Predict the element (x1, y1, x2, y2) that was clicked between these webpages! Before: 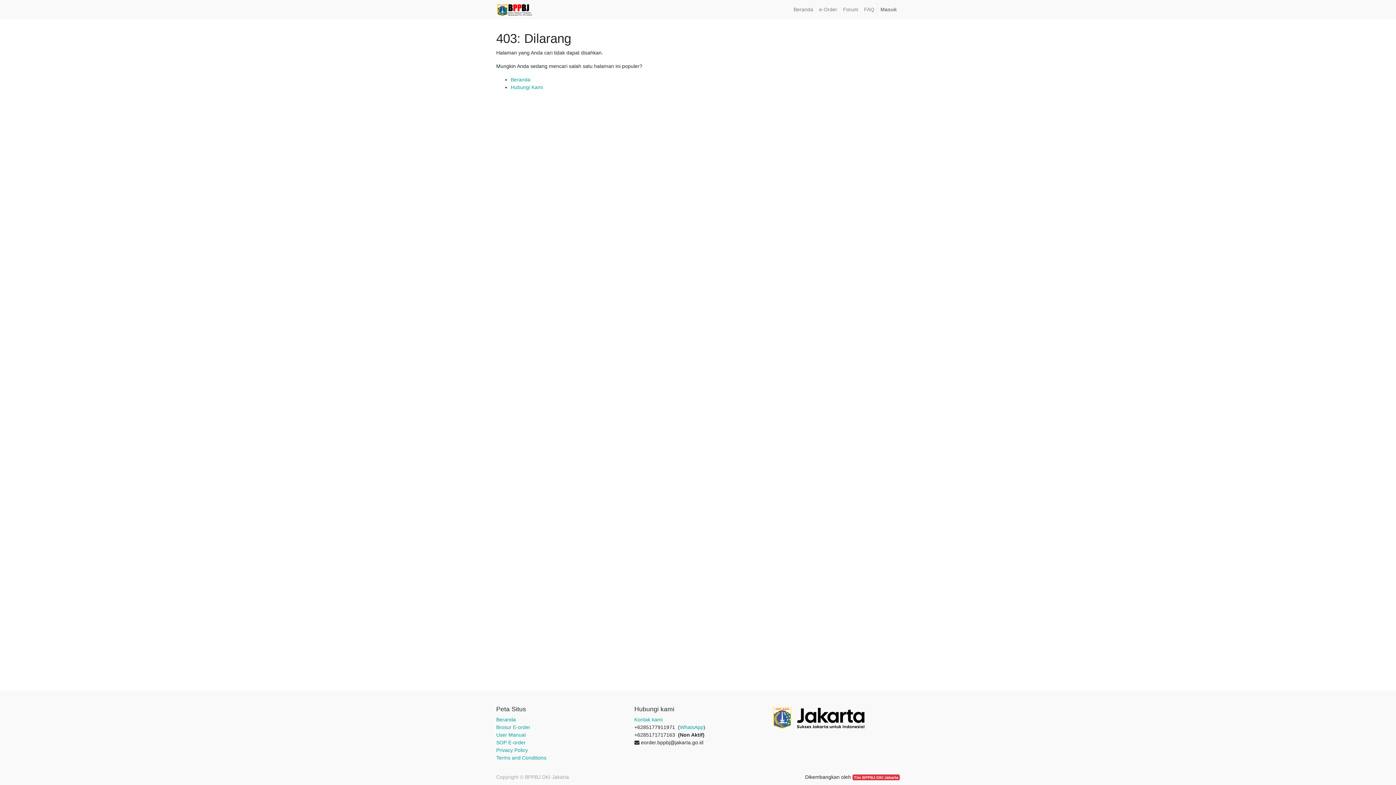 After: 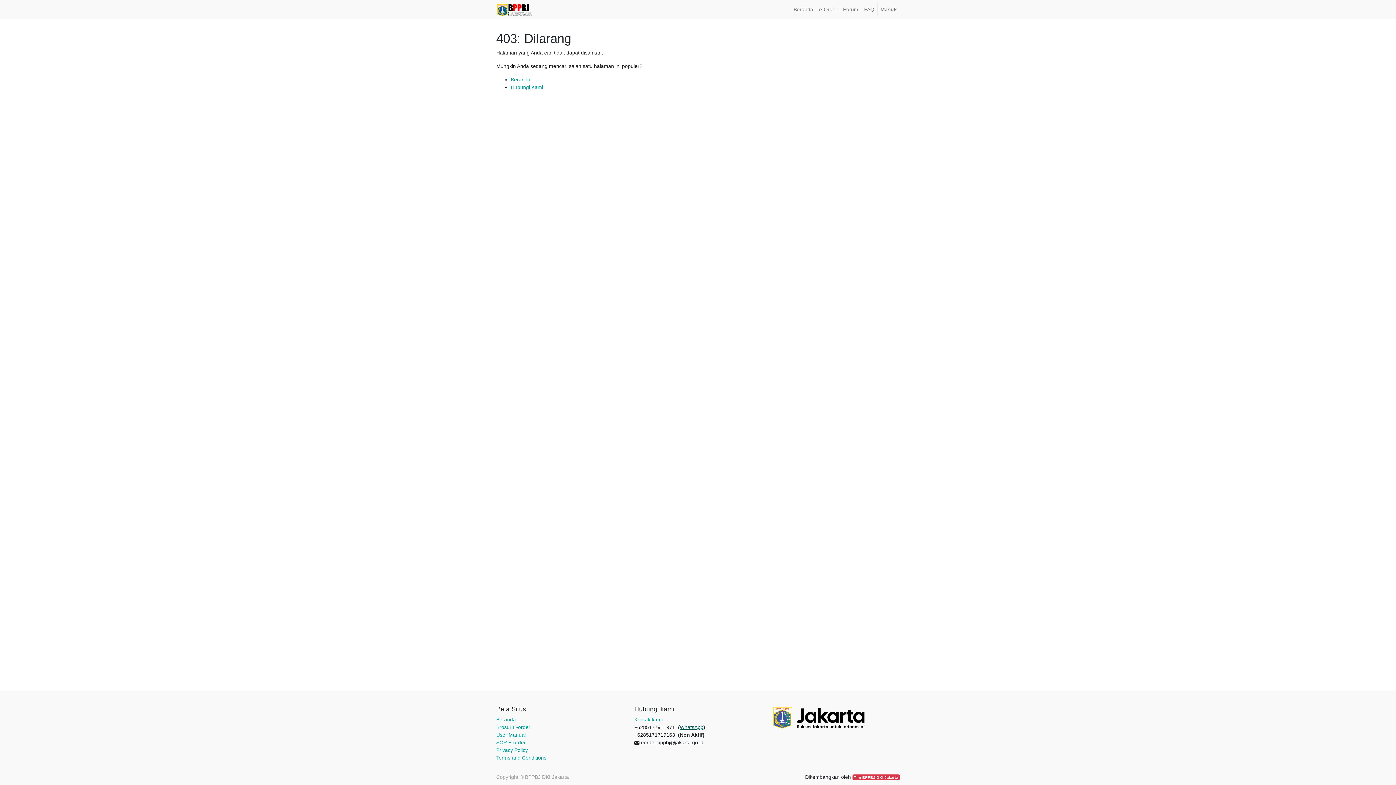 Action: bbox: (680, 724, 703, 730) label: WhatsApp